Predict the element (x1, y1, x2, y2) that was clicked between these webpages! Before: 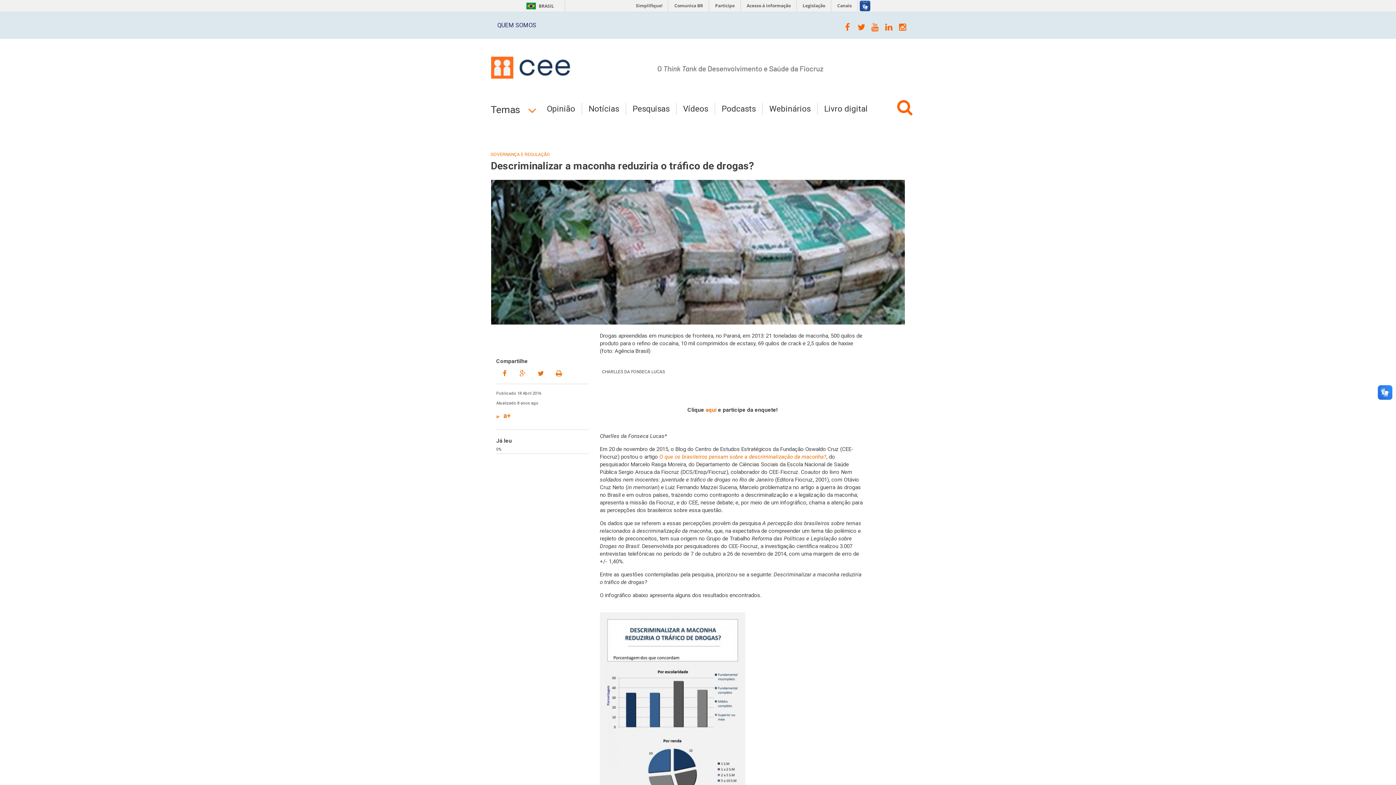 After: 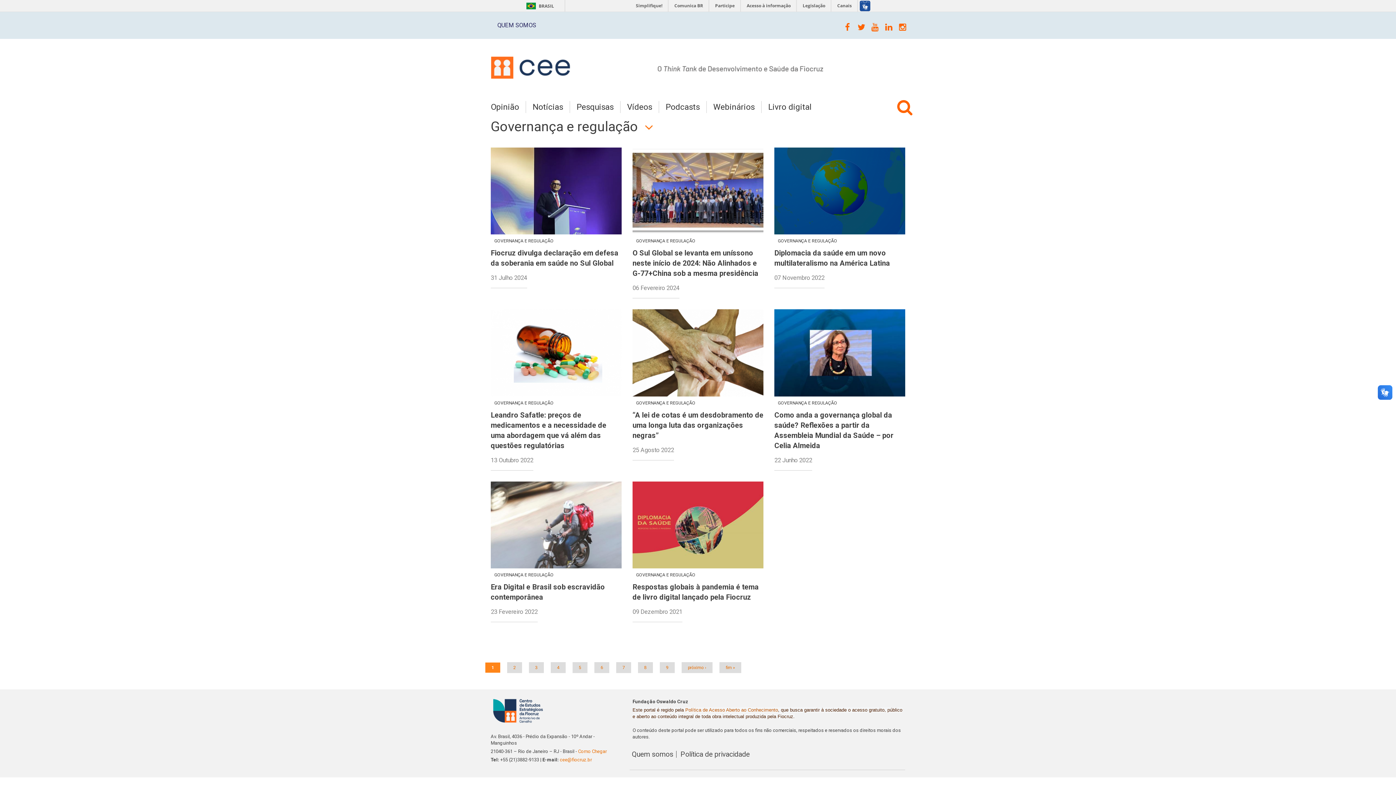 Action: label: GOVERNANÇA E REGULAÇÃO bbox: (490, 152, 550, 157)